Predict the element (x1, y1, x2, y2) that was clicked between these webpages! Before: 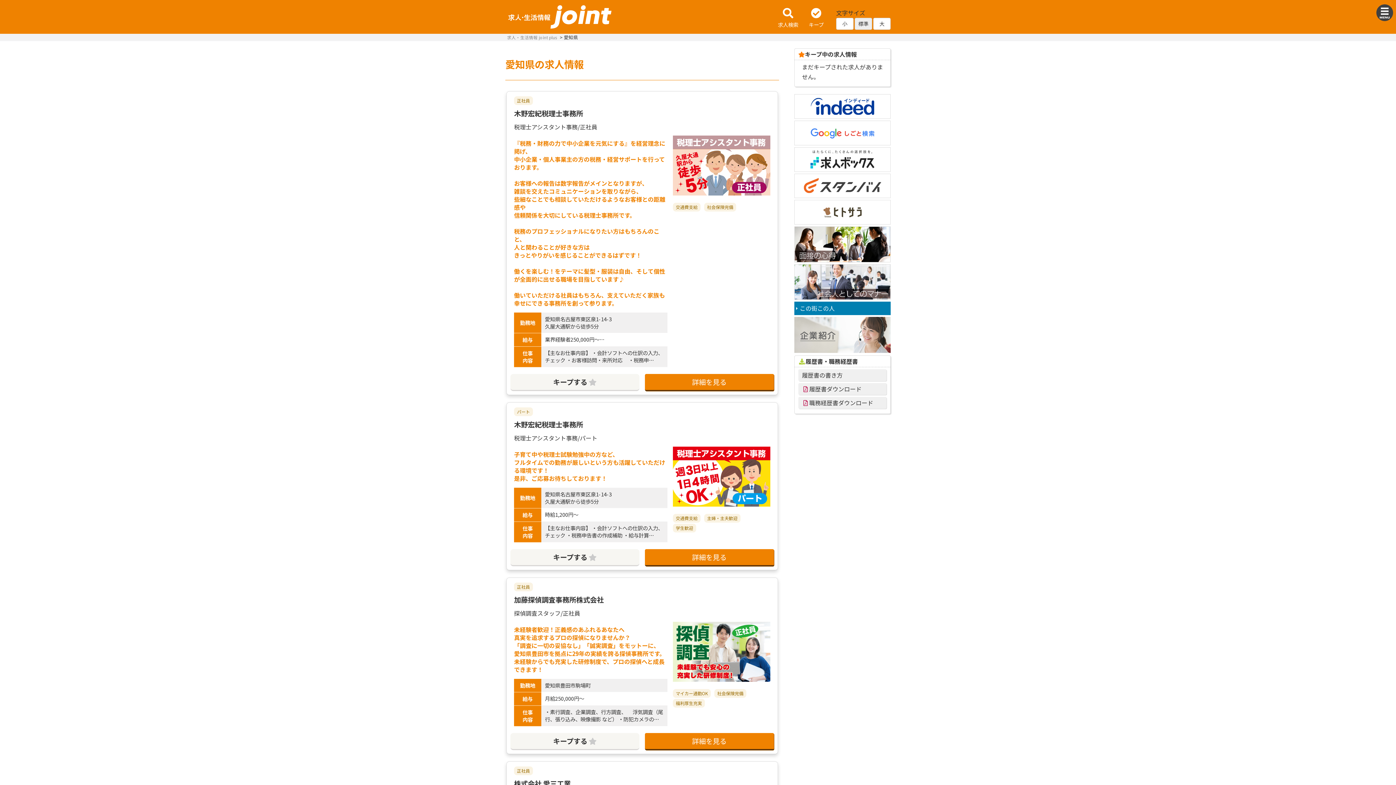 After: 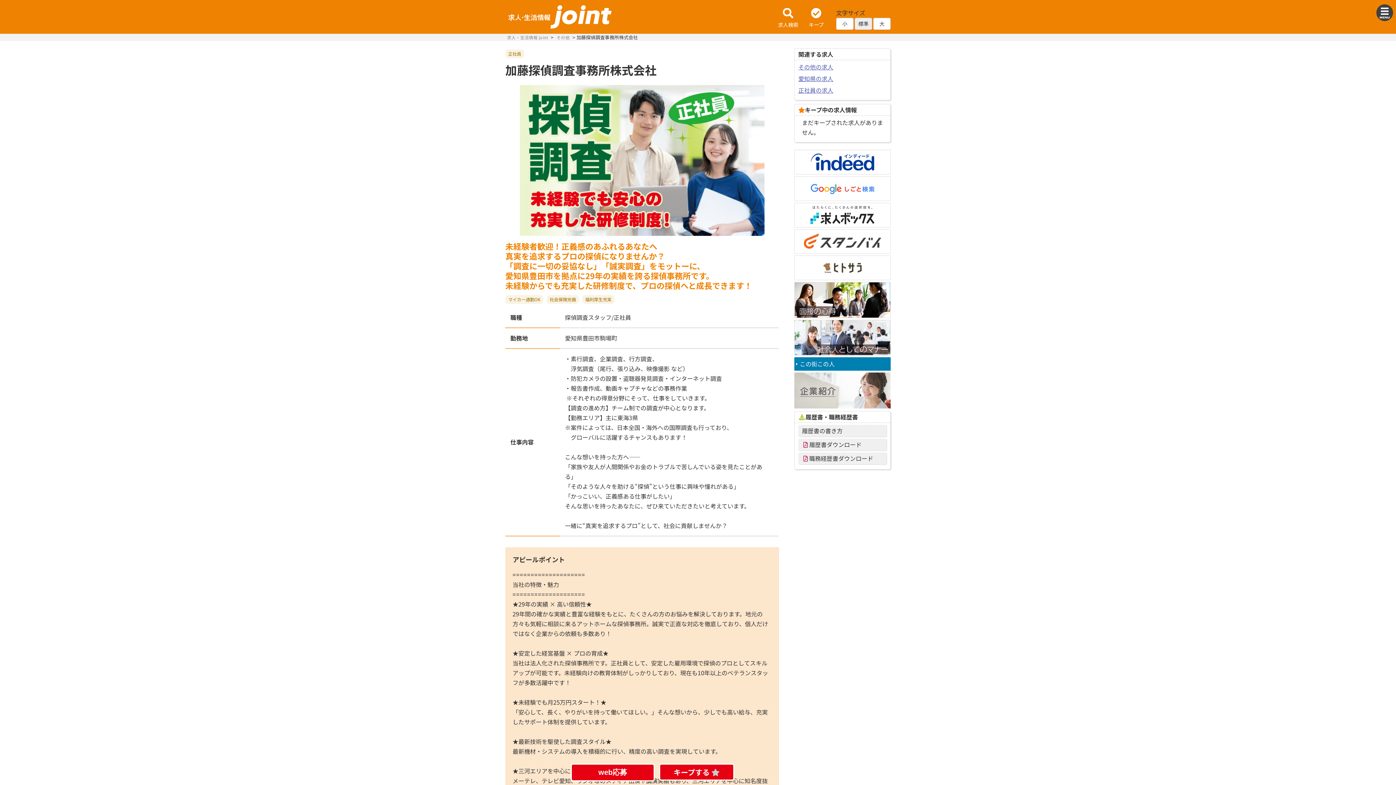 Action: label: 詳細を見る bbox: (644, 733, 774, 750)